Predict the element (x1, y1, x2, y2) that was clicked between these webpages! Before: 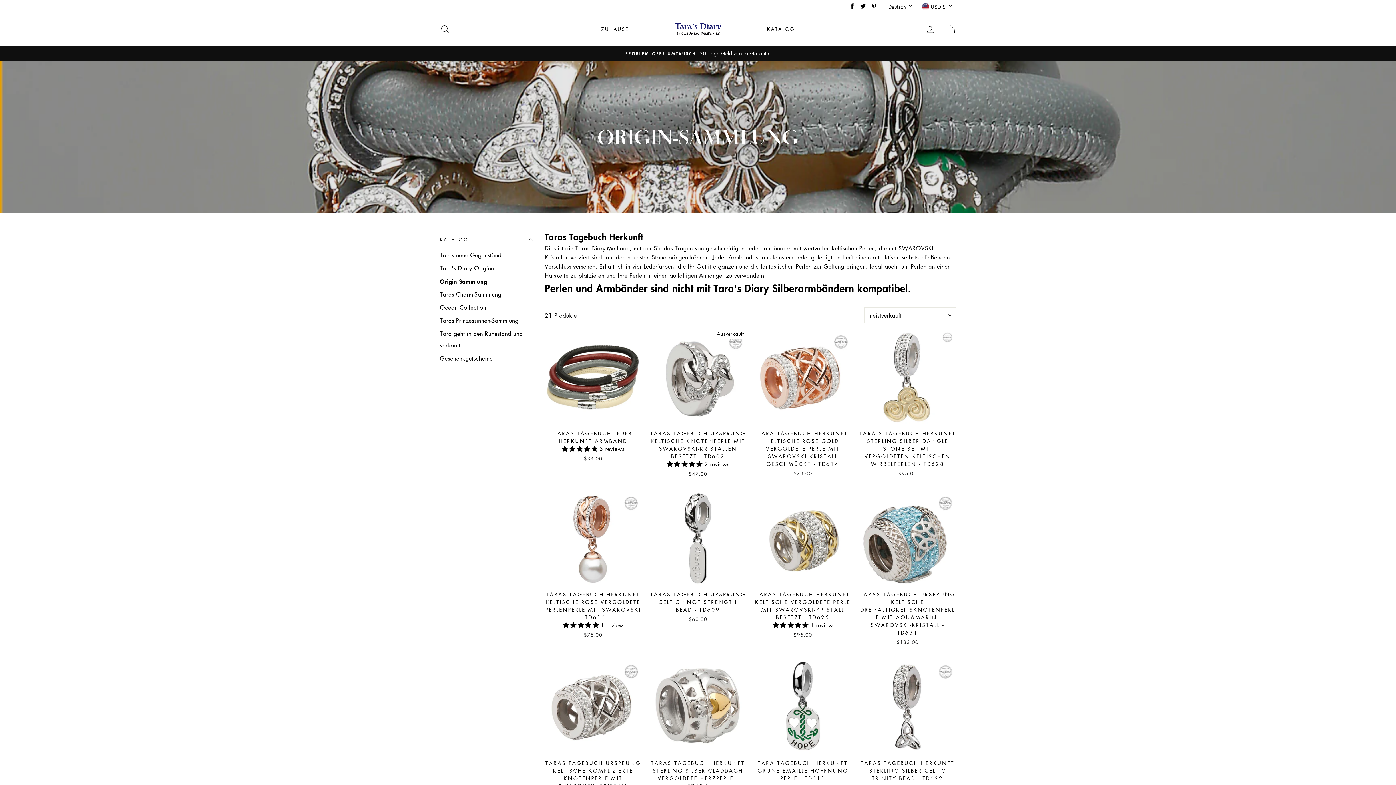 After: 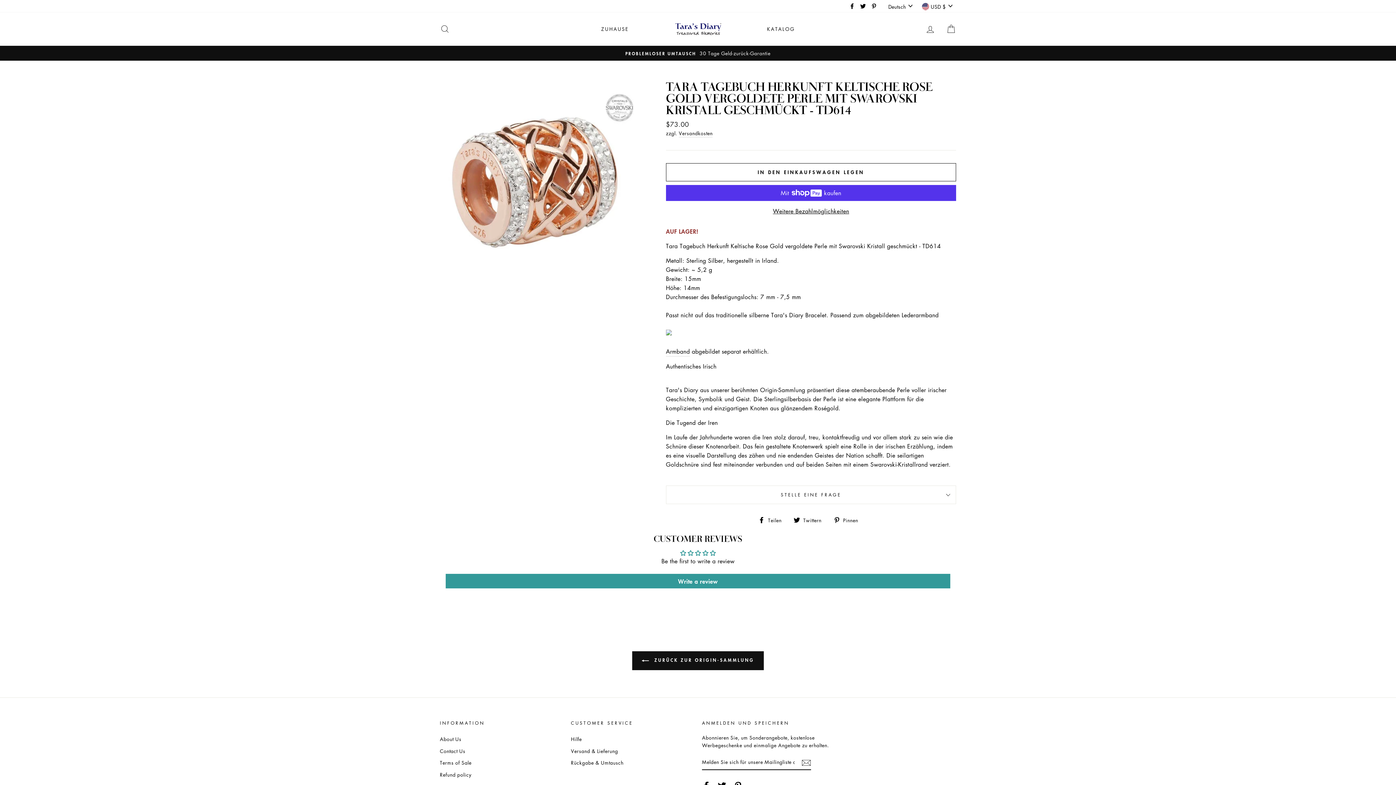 Action: label: TARA TAGEBUCH HERKUNFT KELTISCHE ROSE GOLD VERGOLDETE PERLE MIT SWAROVSKI KRISTALL GESCHMÜCKT - TD614
$73.00 bbox: (754, 329, 851, 479)